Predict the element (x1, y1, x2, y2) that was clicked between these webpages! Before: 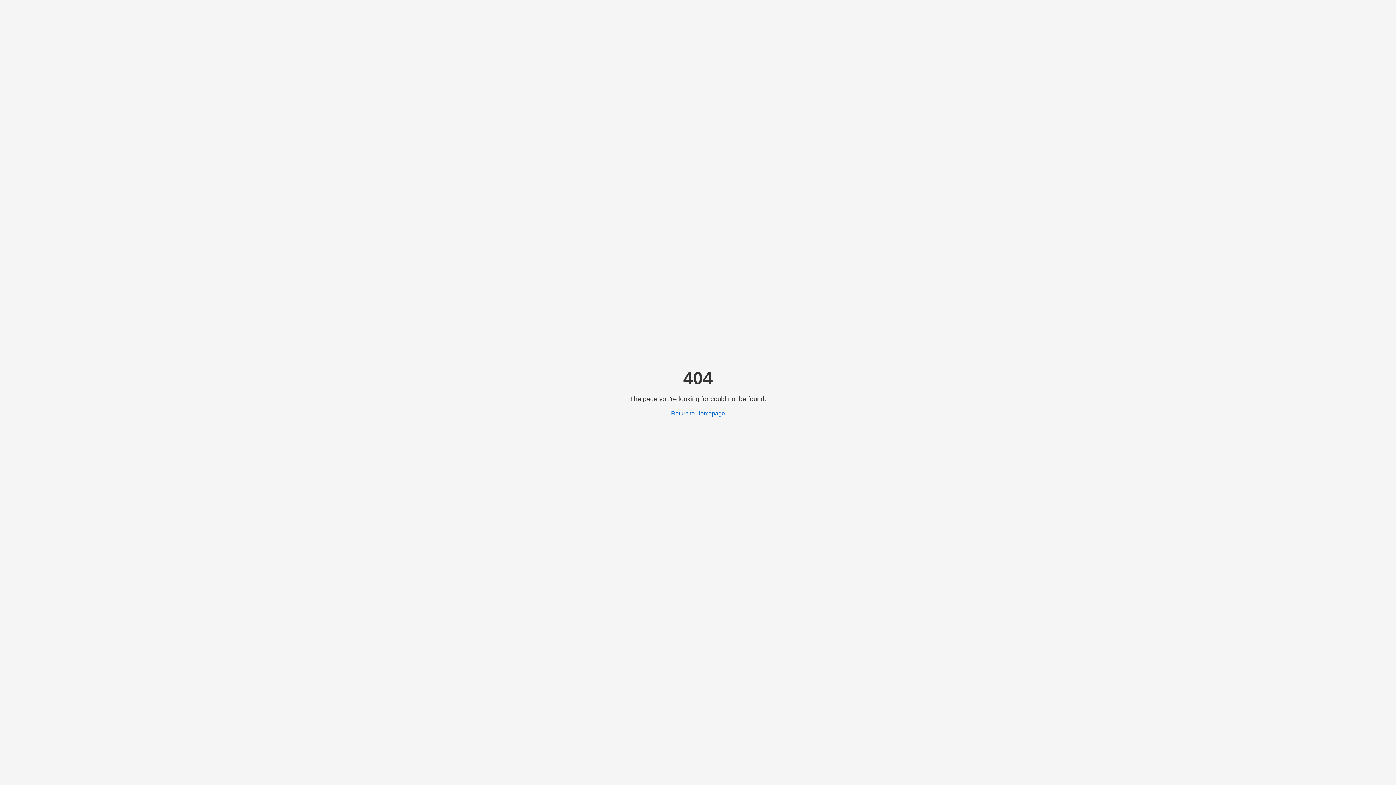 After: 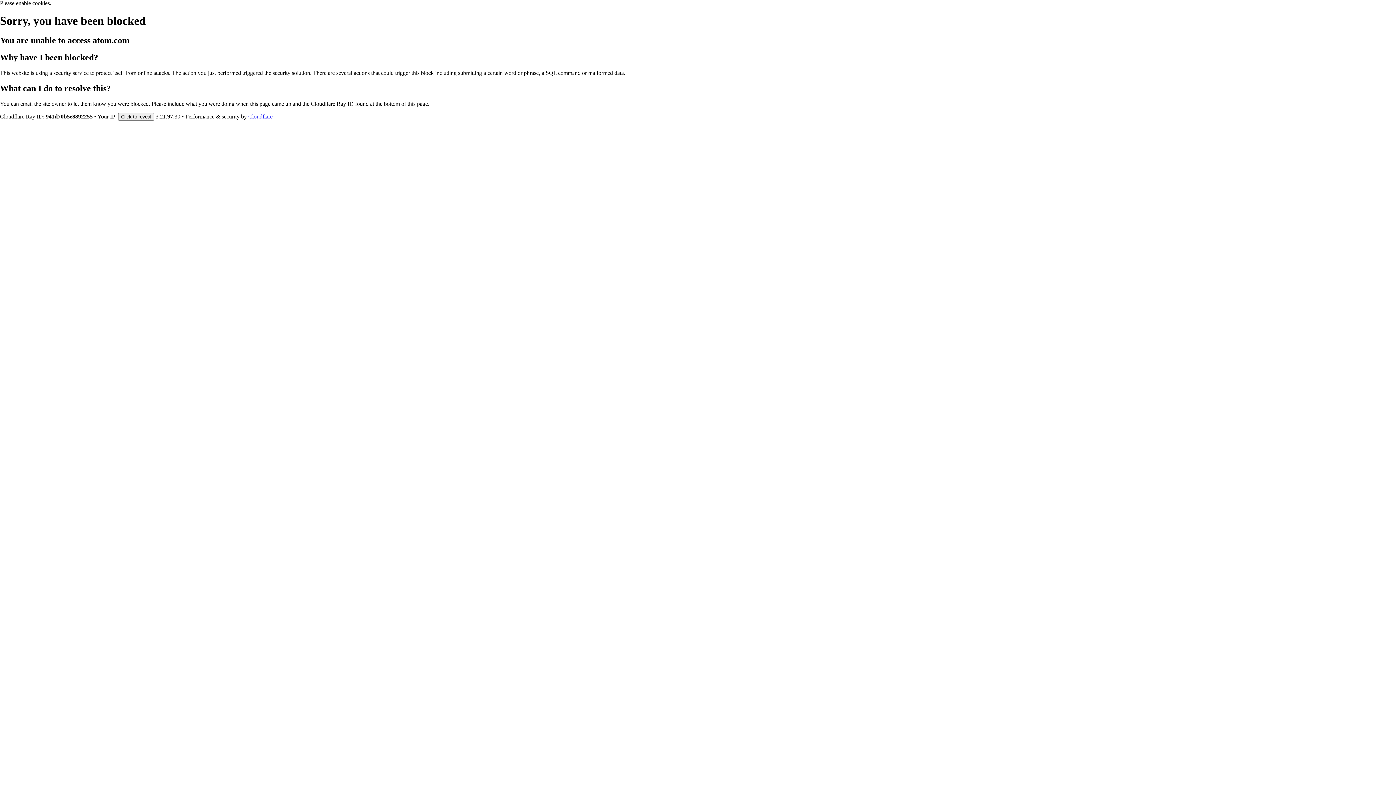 Action: label: Return to Homepage bbox: (671, 410, 725, 416)